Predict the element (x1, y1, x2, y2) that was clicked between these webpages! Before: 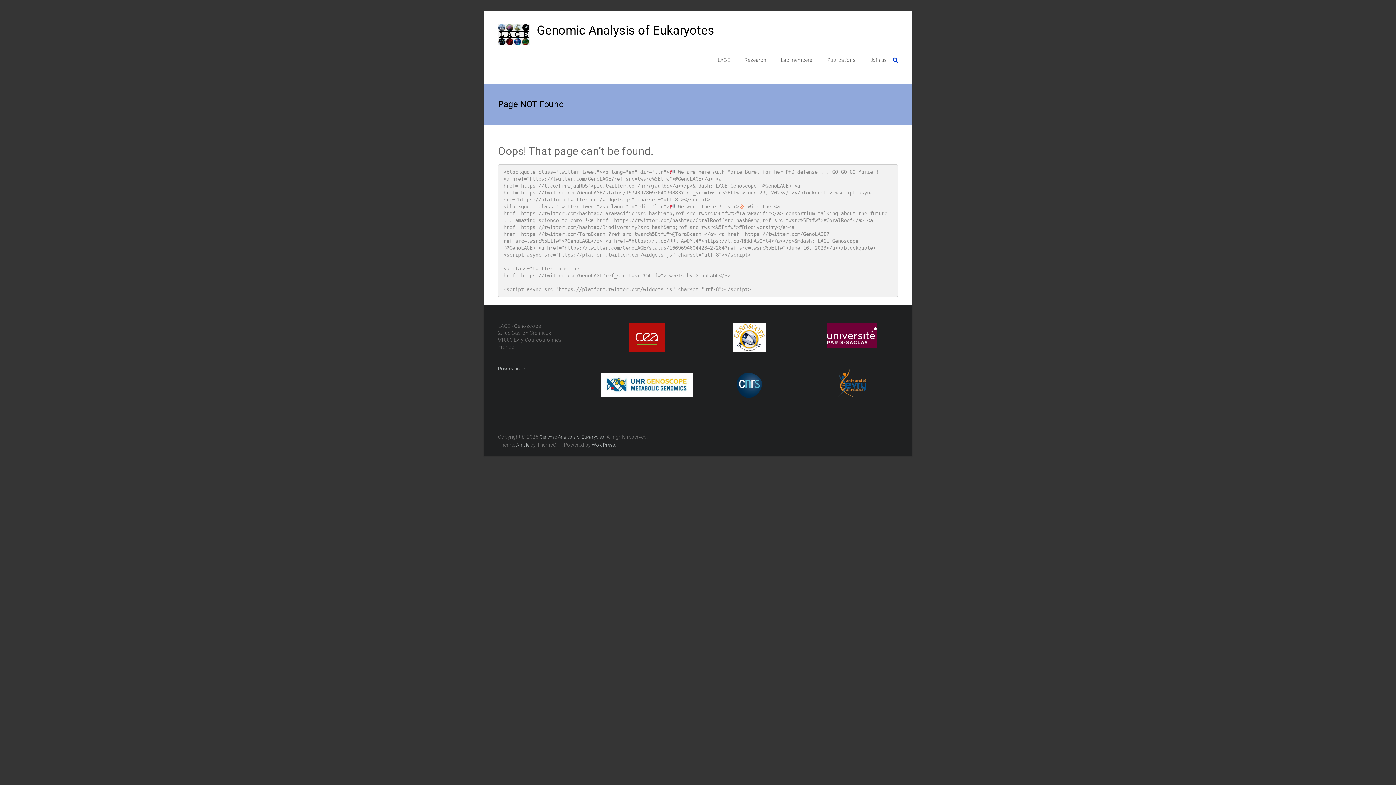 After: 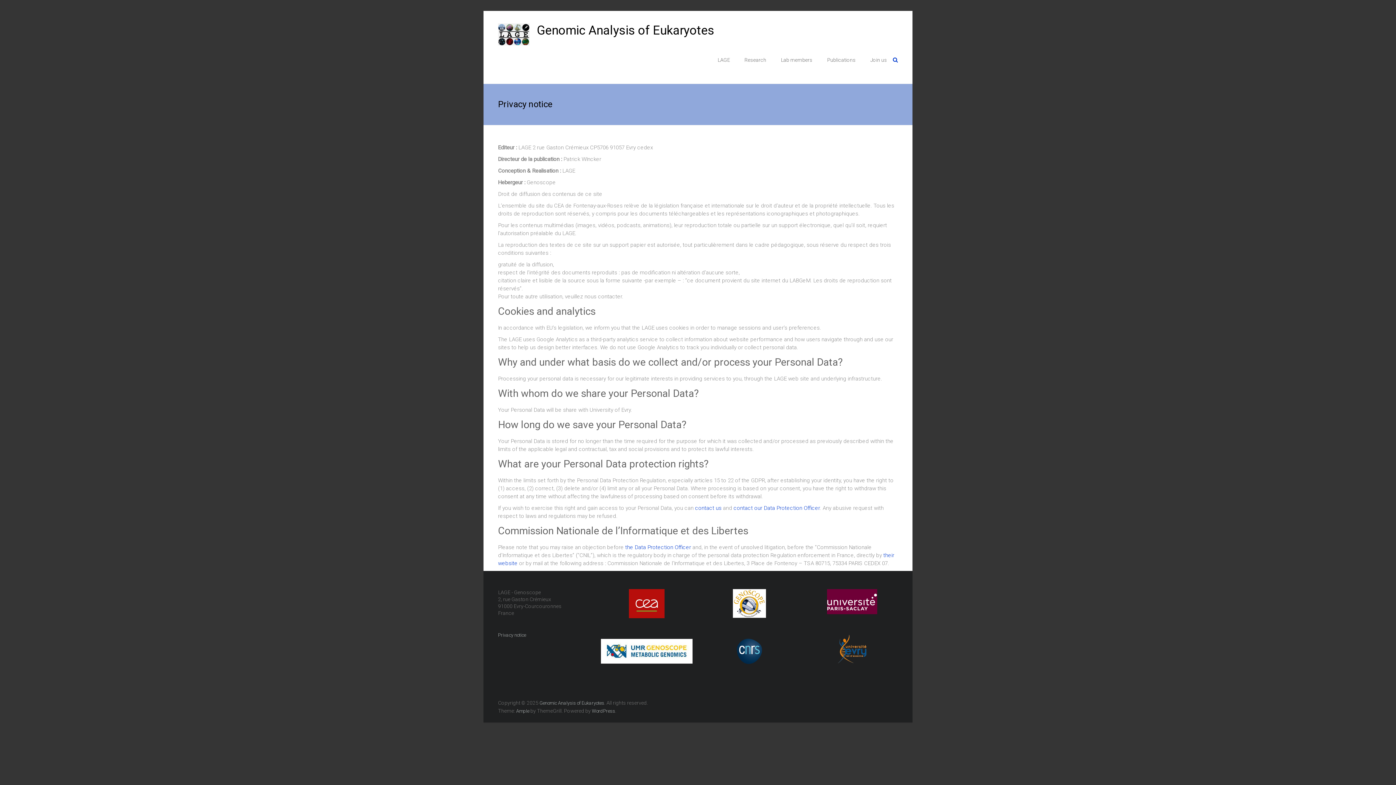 Action: label: Privacy notice bbox: (498, 366, 526, 371)